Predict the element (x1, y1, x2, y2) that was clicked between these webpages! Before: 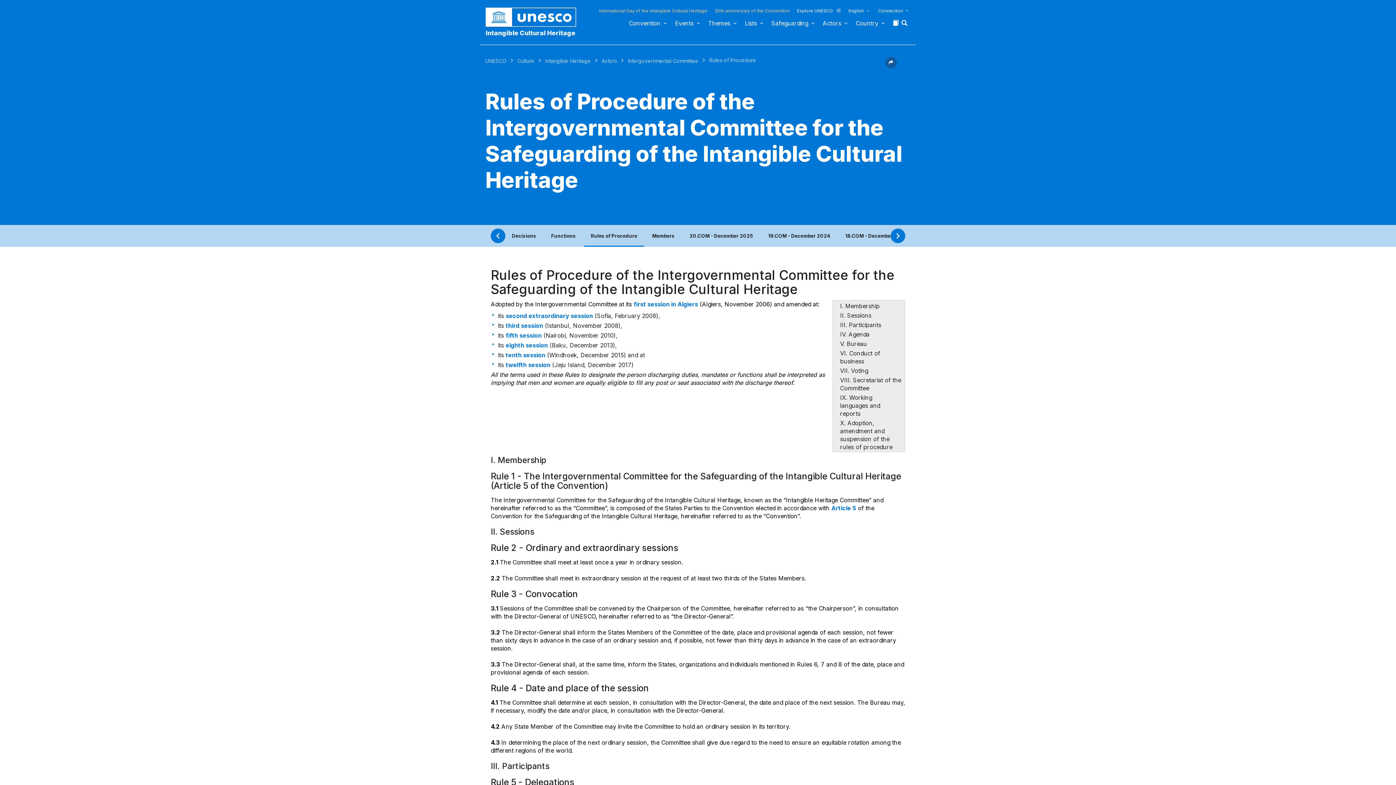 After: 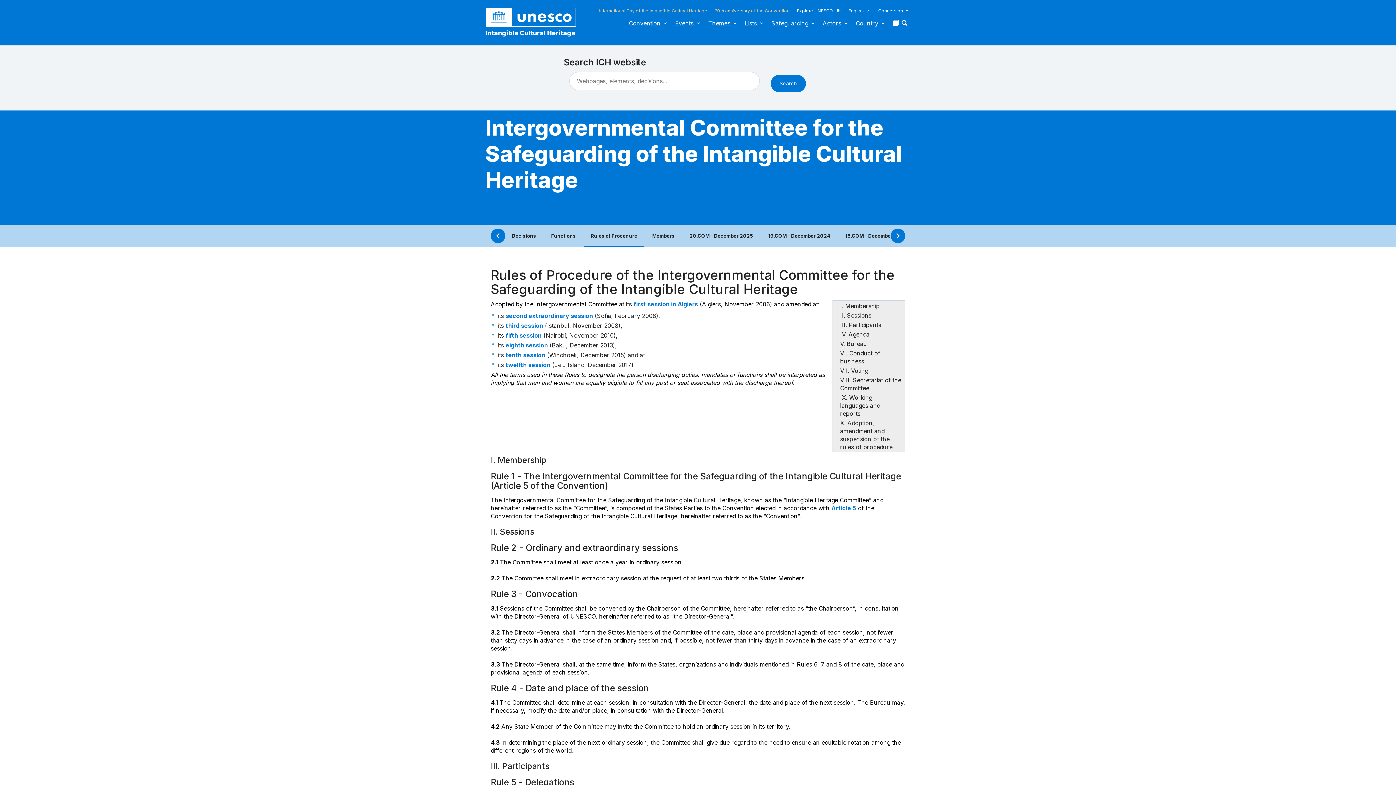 Action: bbox: (901, 19, 909, 30)